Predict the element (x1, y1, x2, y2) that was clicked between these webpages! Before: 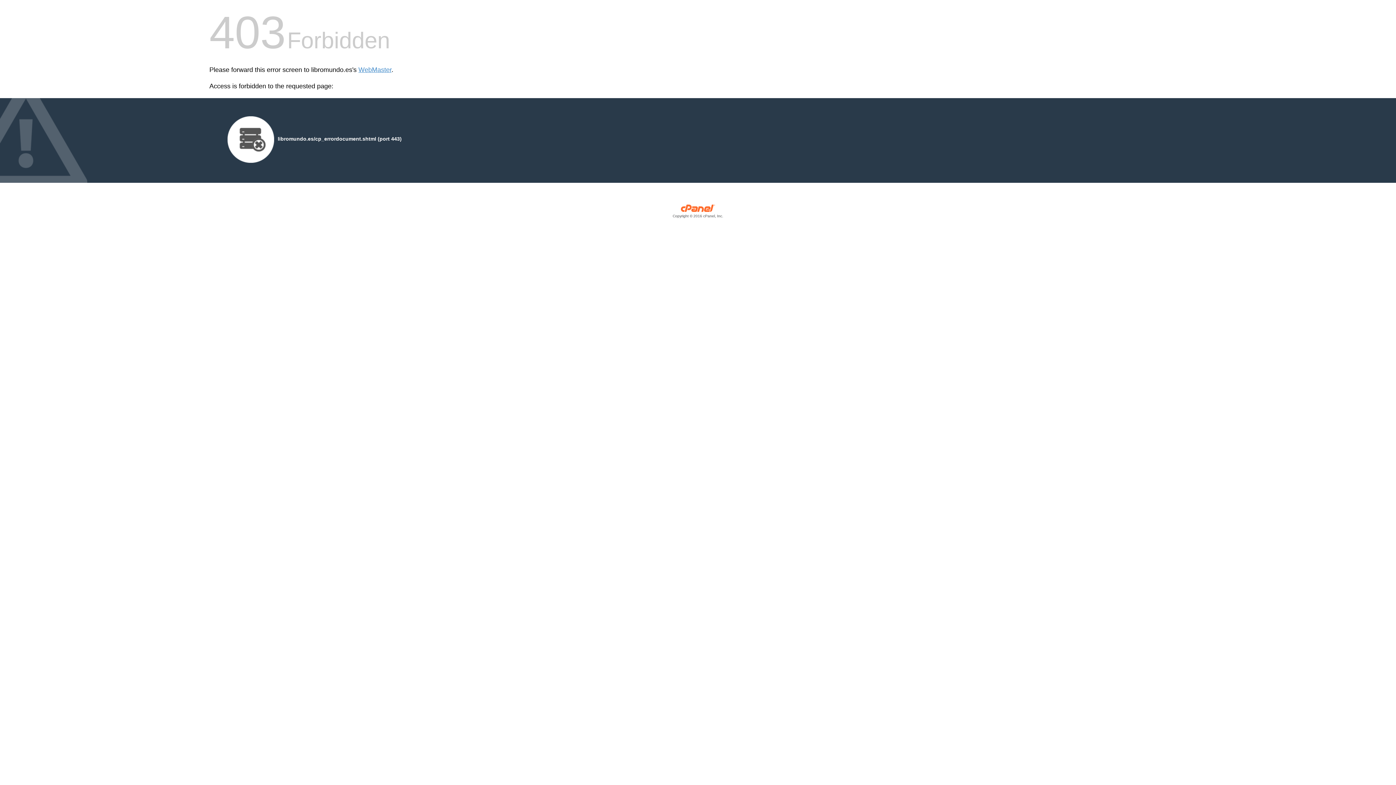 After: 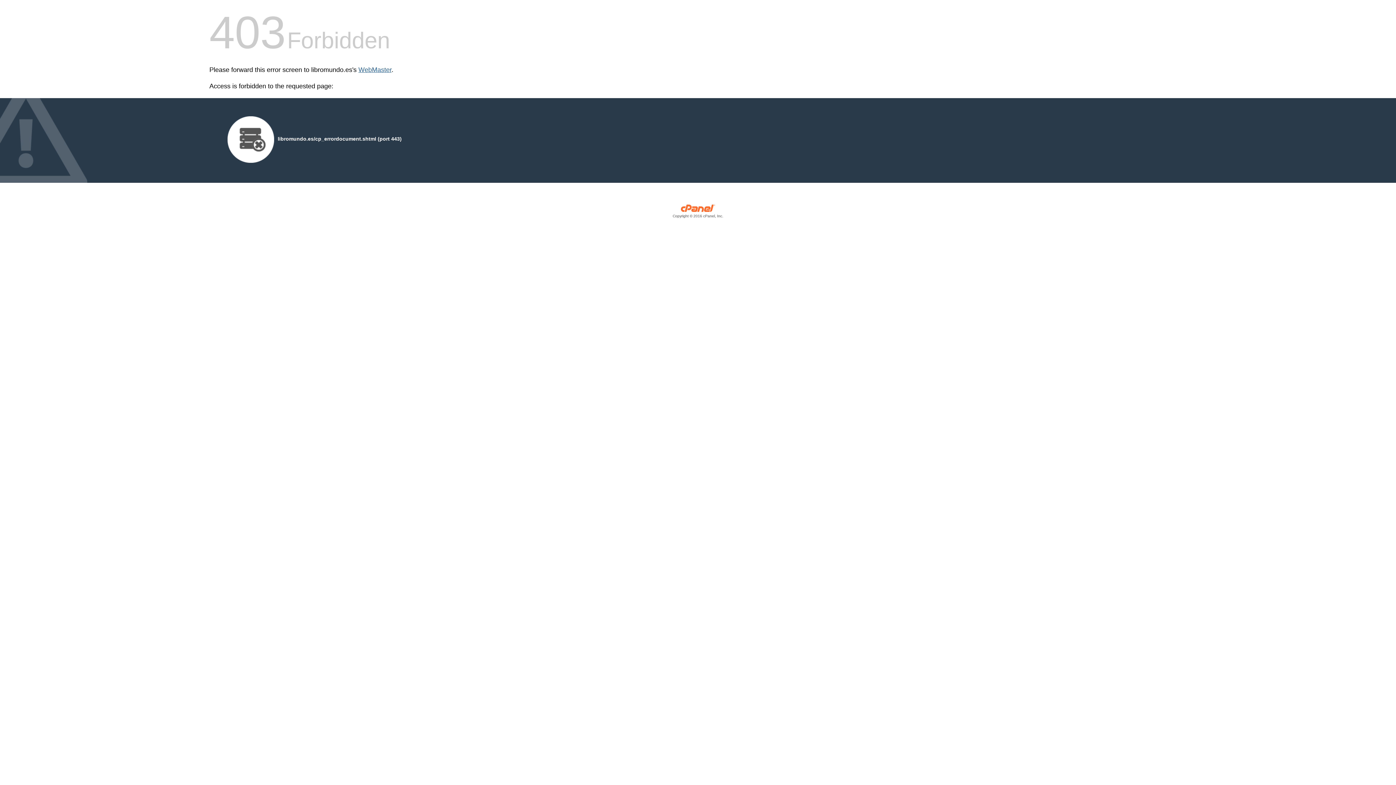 Action: label: WebMaster bbox: (358, 66, 391, 73)